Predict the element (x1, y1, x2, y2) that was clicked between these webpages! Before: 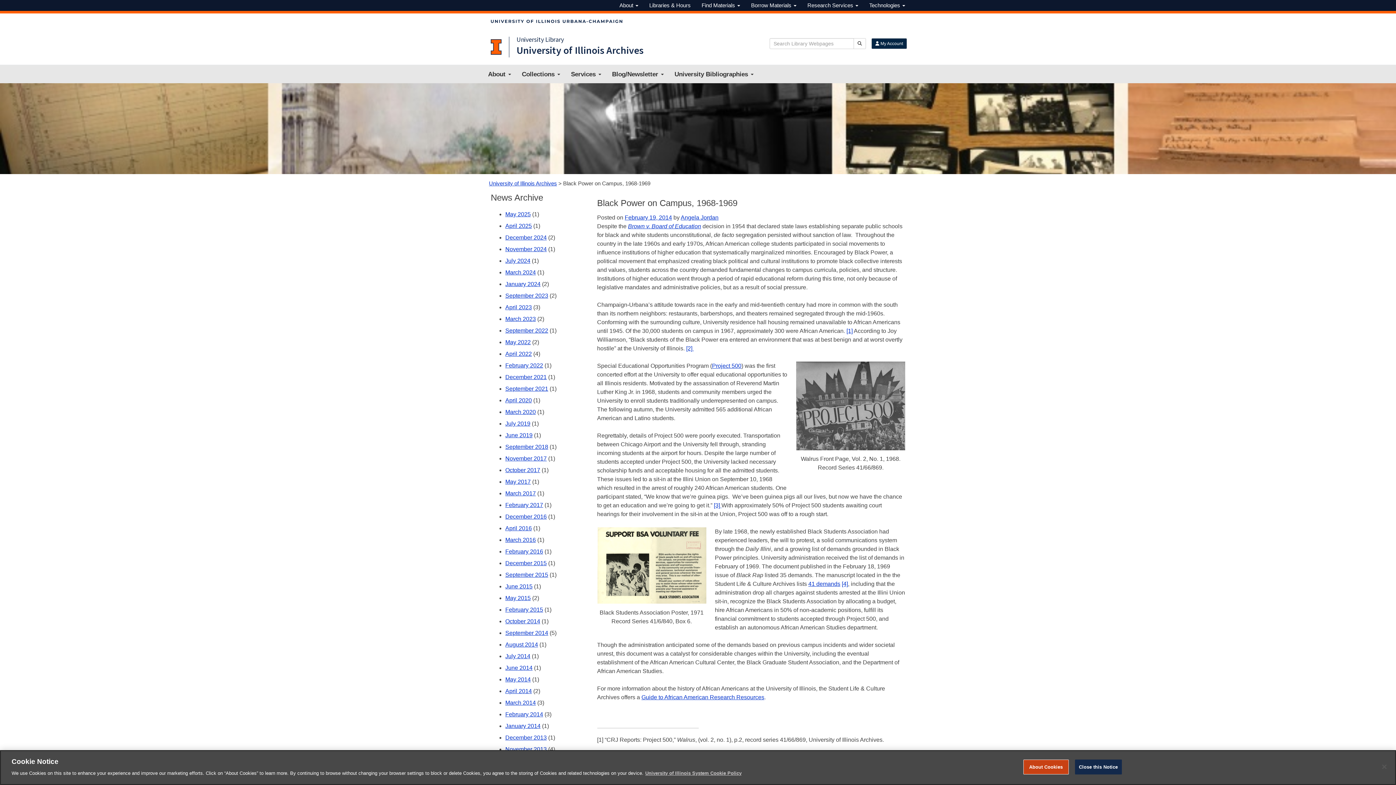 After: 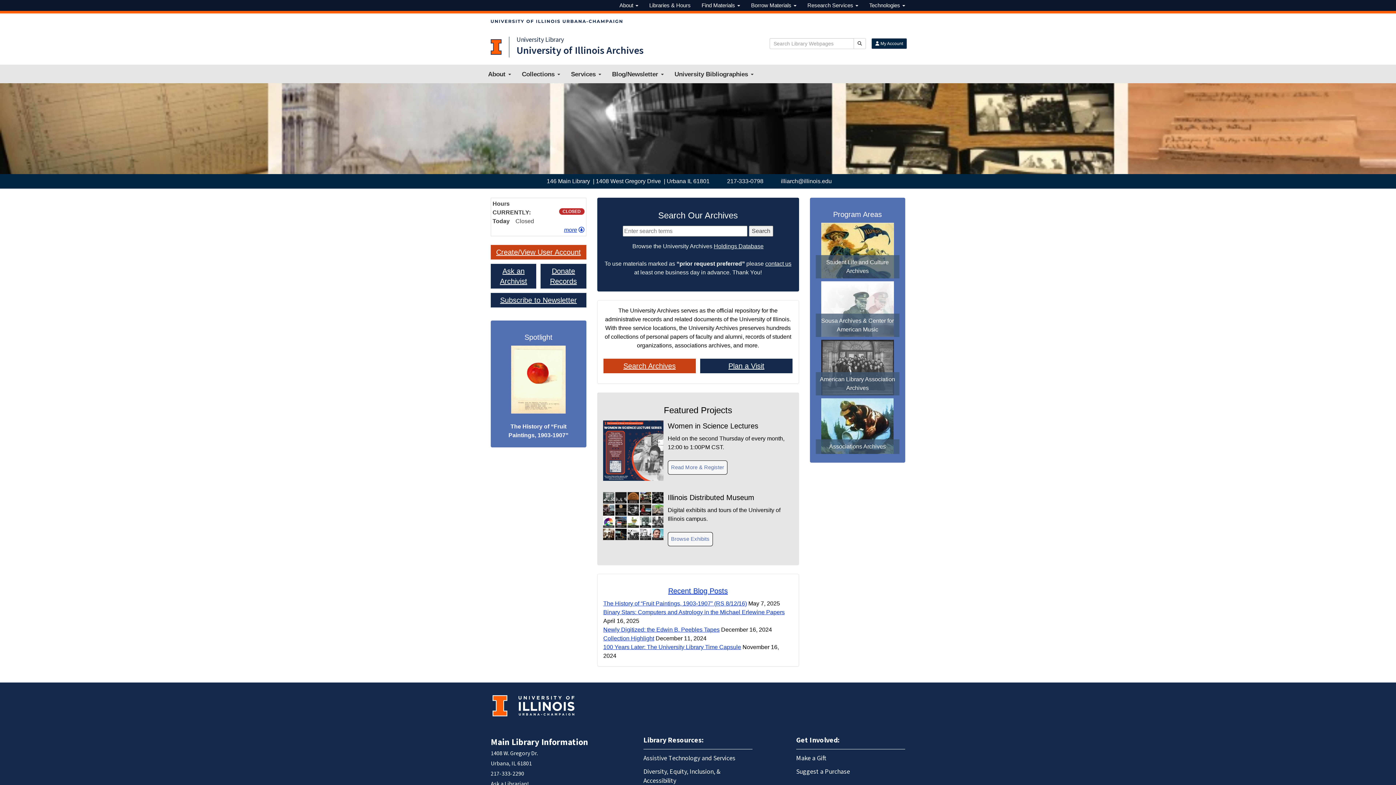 Action: bbox: (516, 45, 643, 55) label: University of Illinois Archives